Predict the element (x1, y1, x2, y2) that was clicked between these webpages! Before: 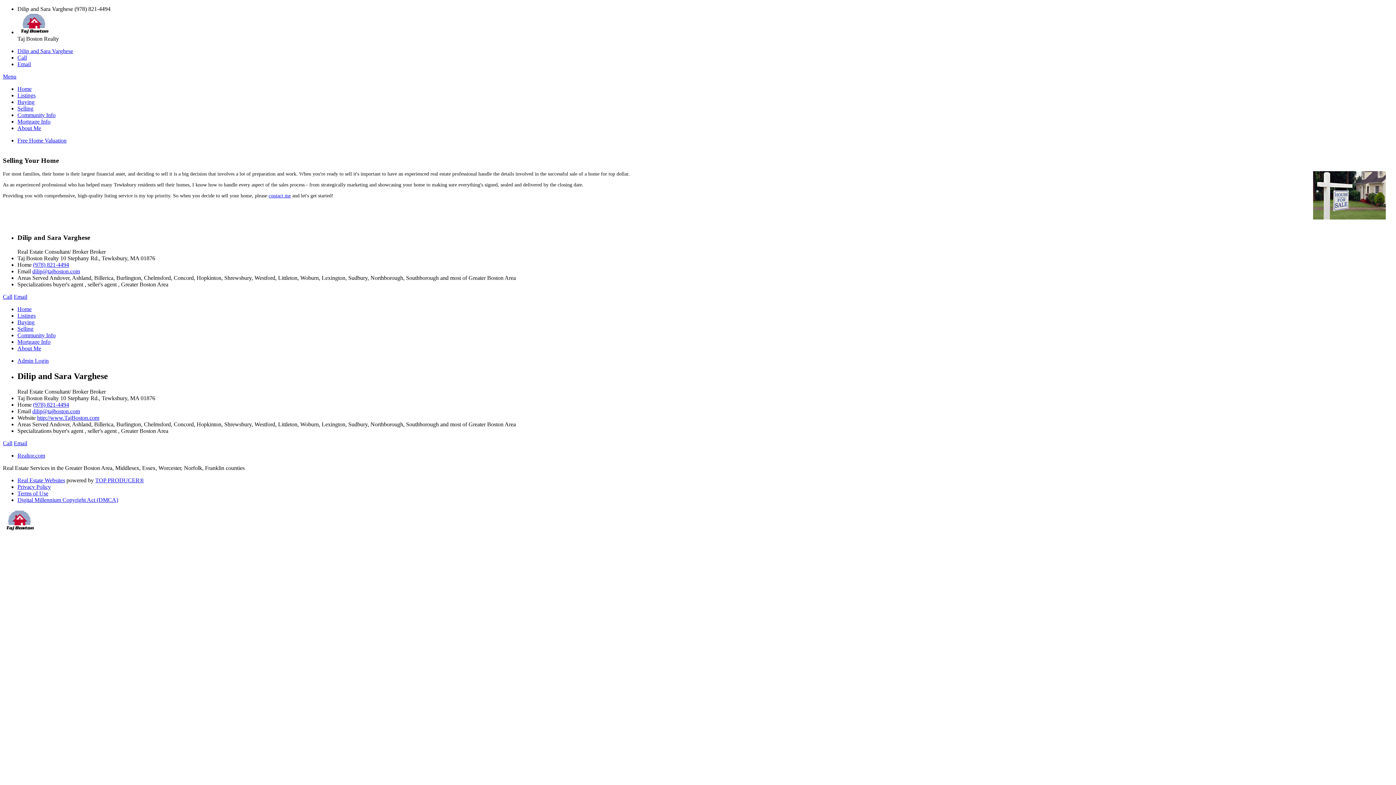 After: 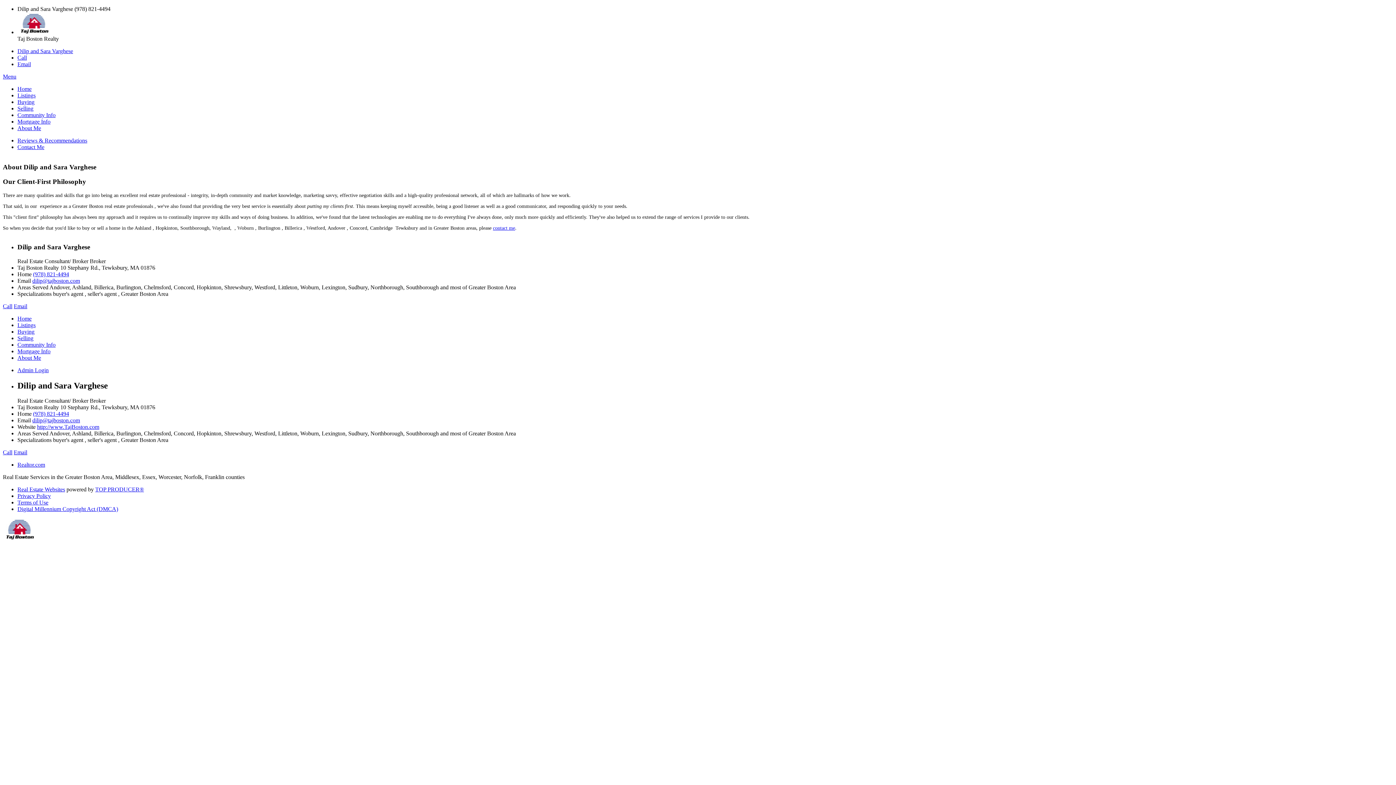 Action: label: About Me bbox: (17, 345, 41, 351)